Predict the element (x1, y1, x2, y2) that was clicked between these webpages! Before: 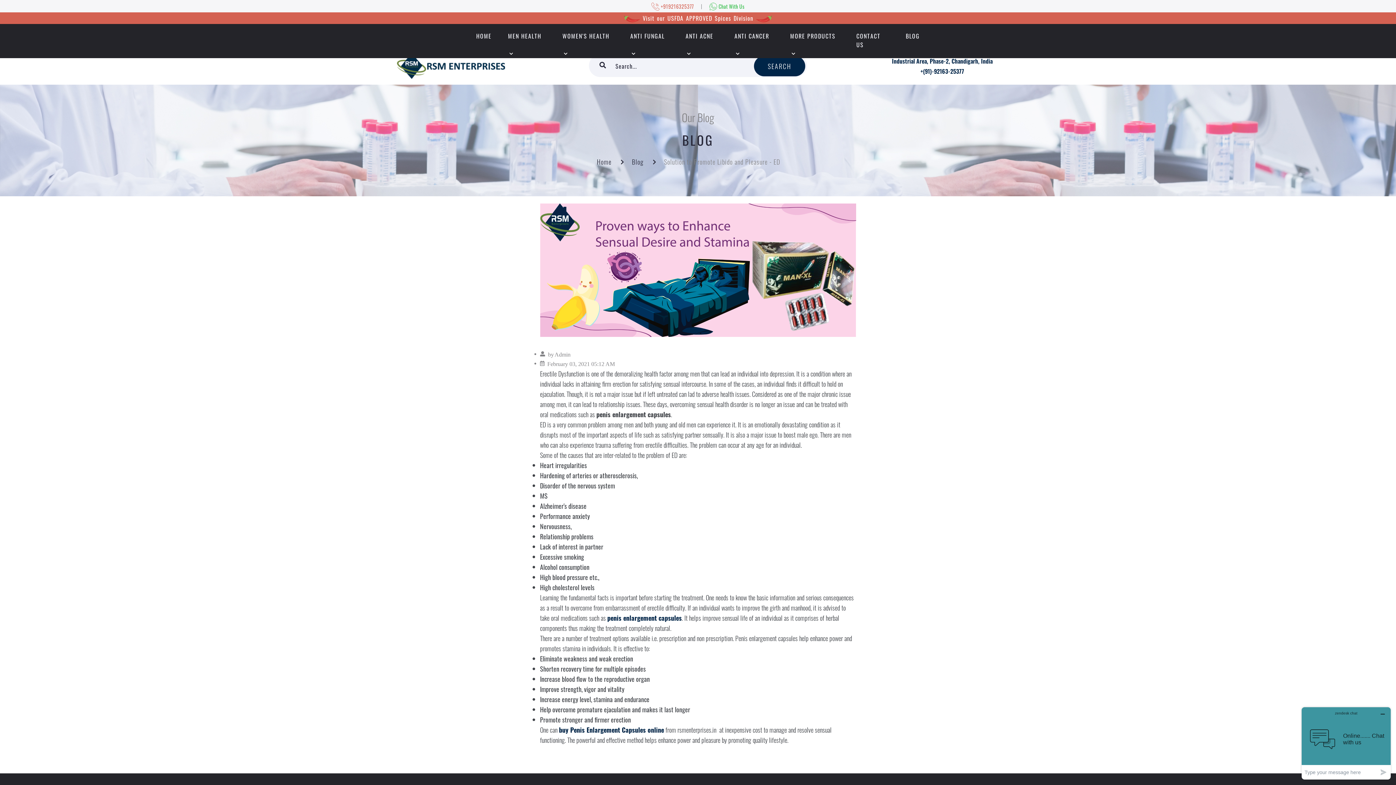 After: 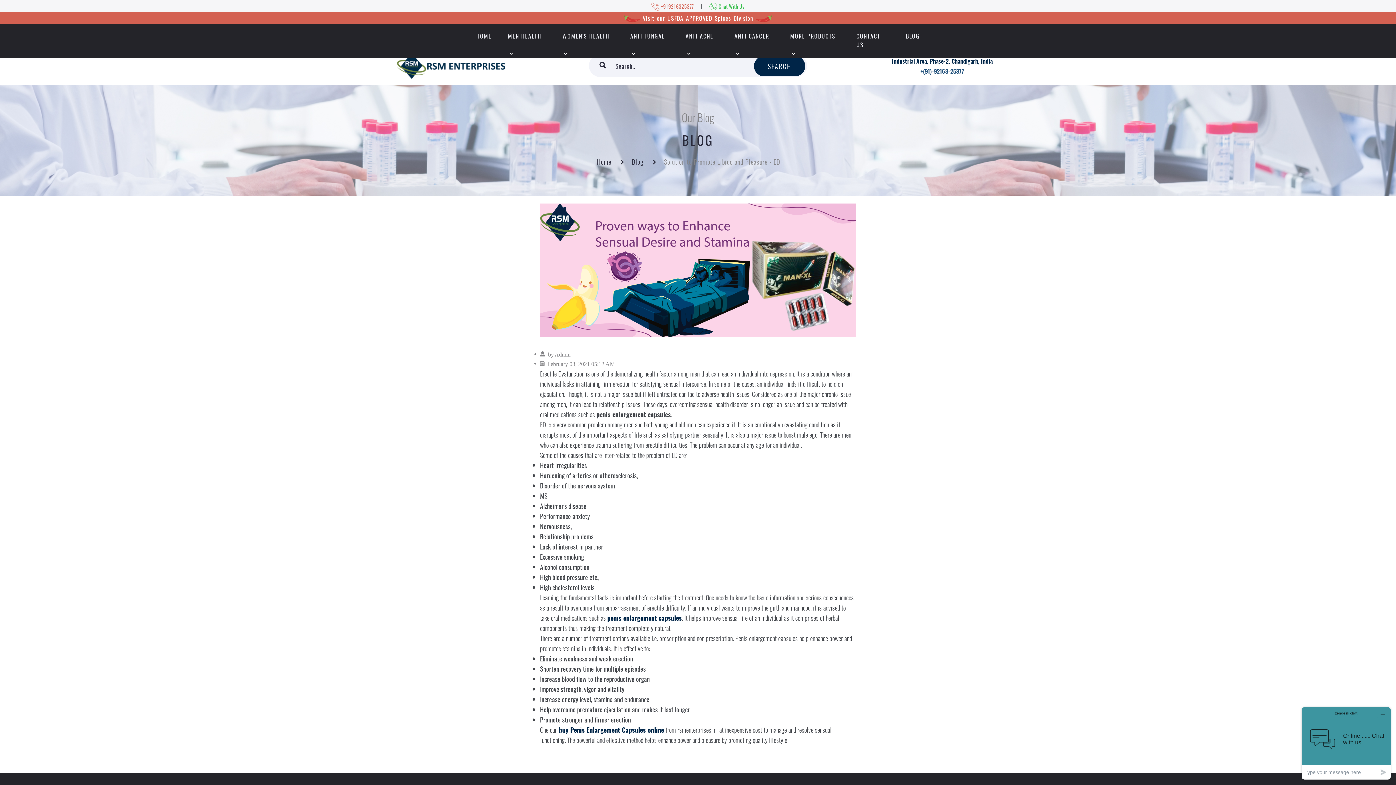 Action: label: +(91)-92163-25377 bbox: (920, 66, 964, 75)